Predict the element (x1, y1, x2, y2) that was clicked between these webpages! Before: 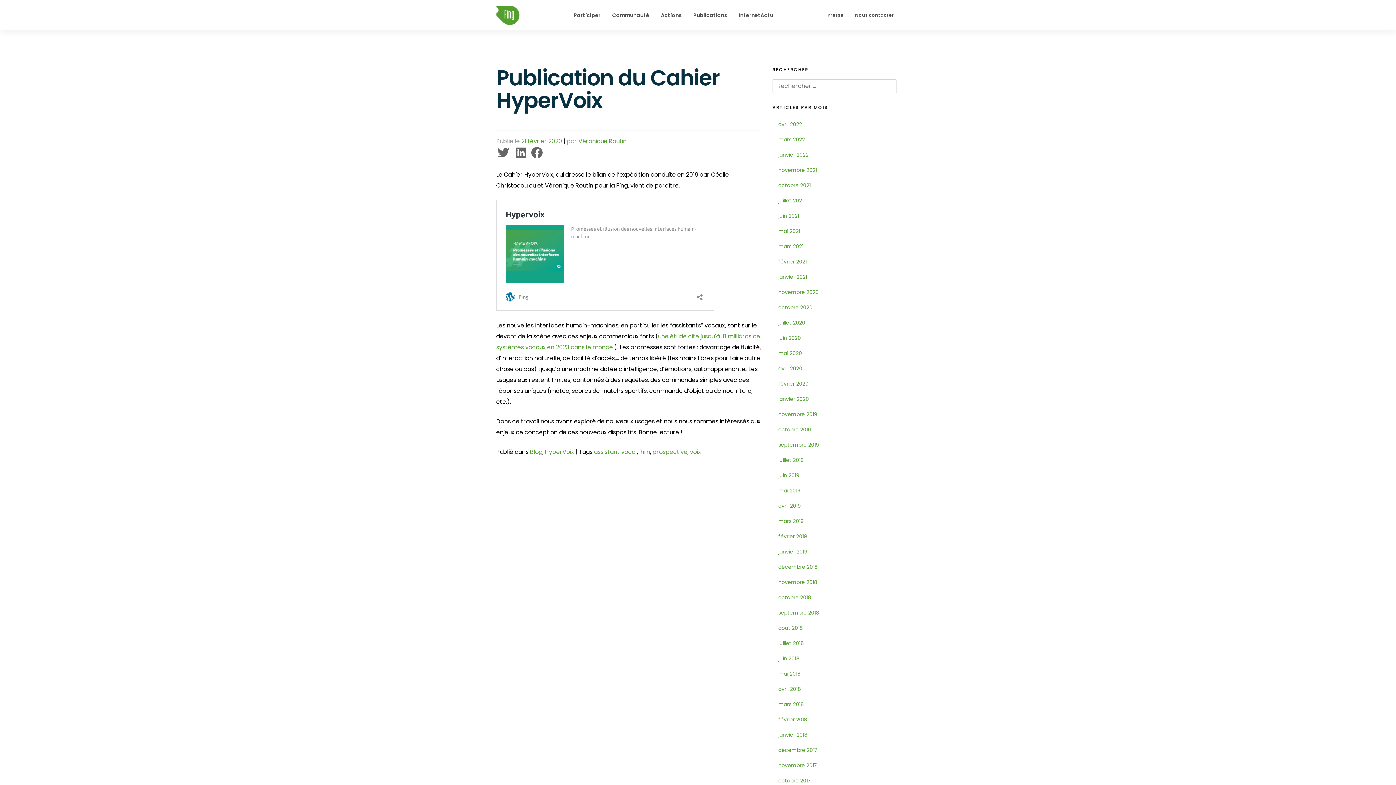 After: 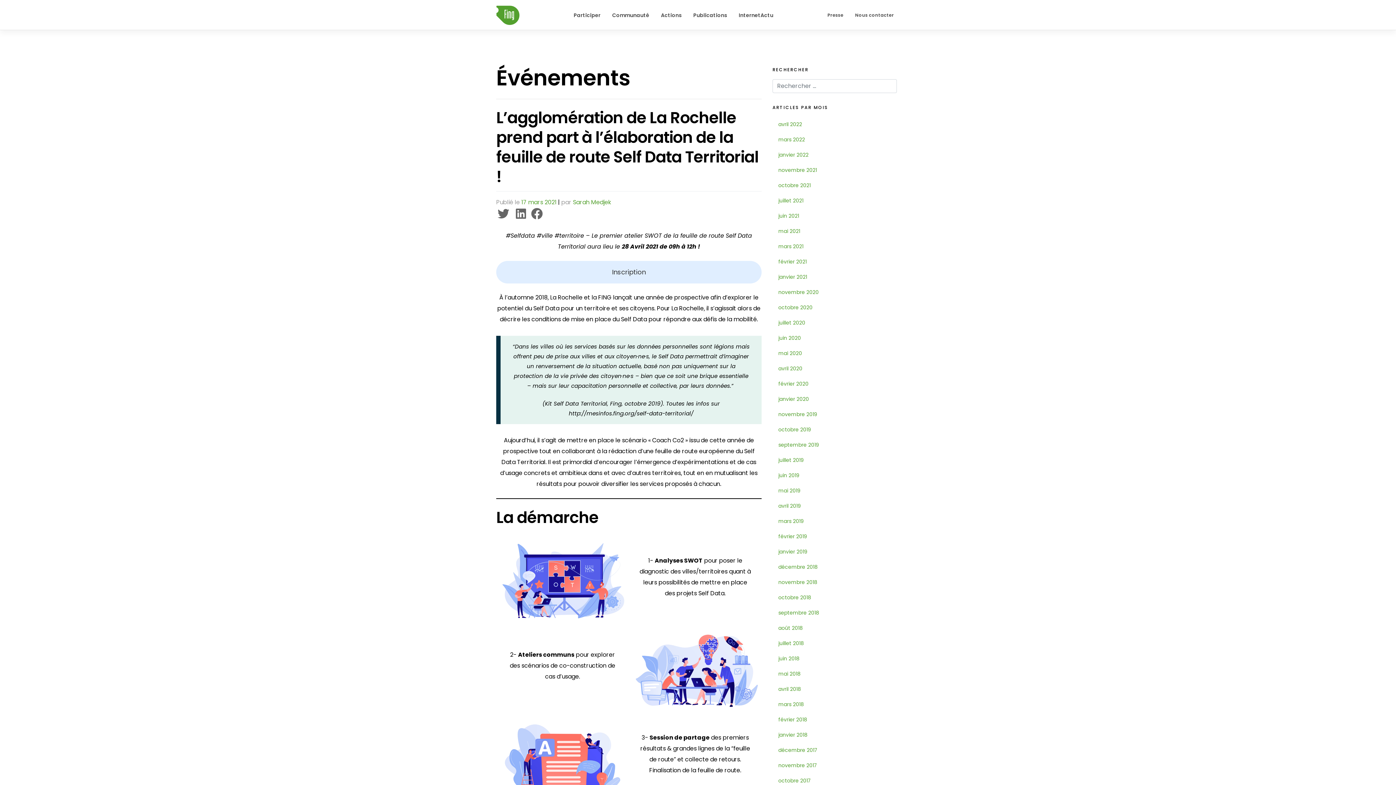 Action: bbox: (772, 238, 900, 254) label: mars 2021